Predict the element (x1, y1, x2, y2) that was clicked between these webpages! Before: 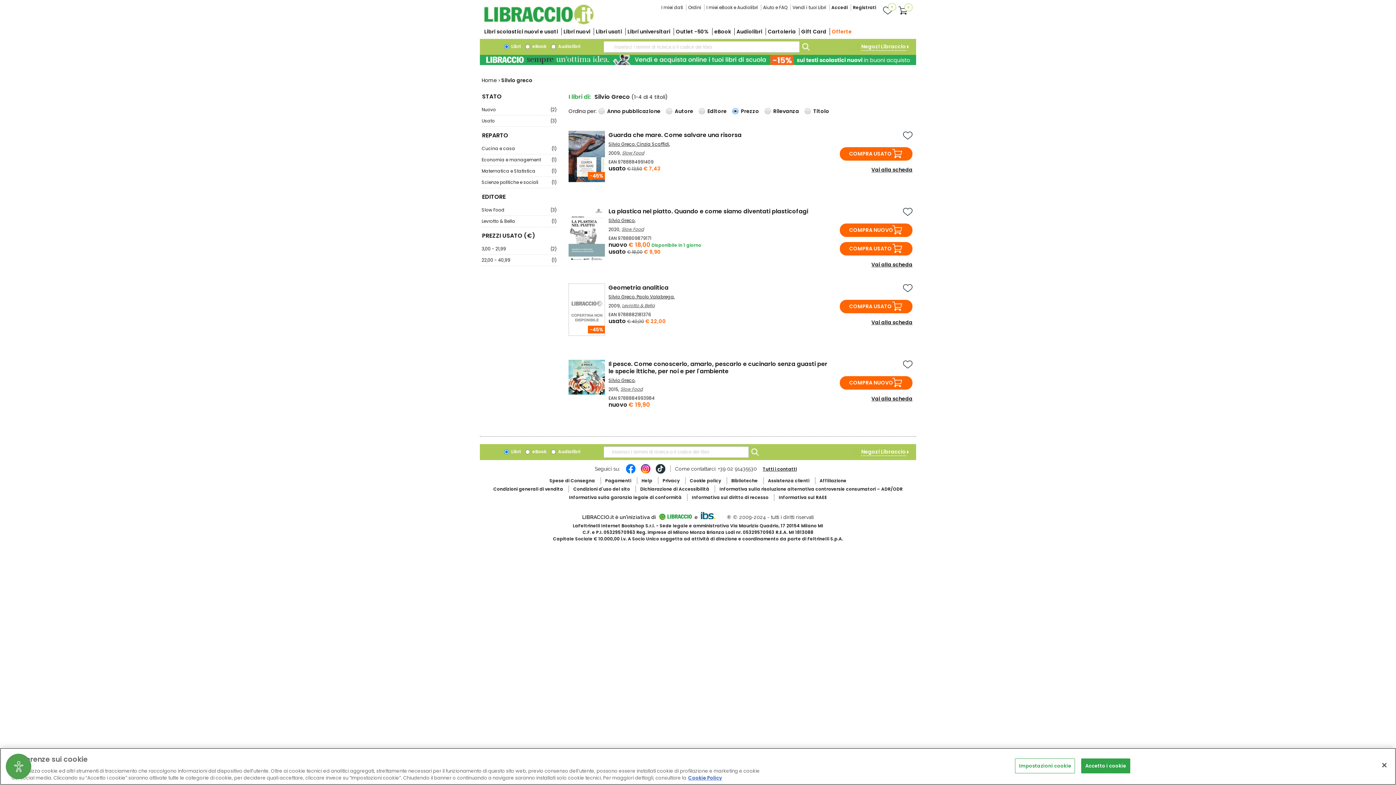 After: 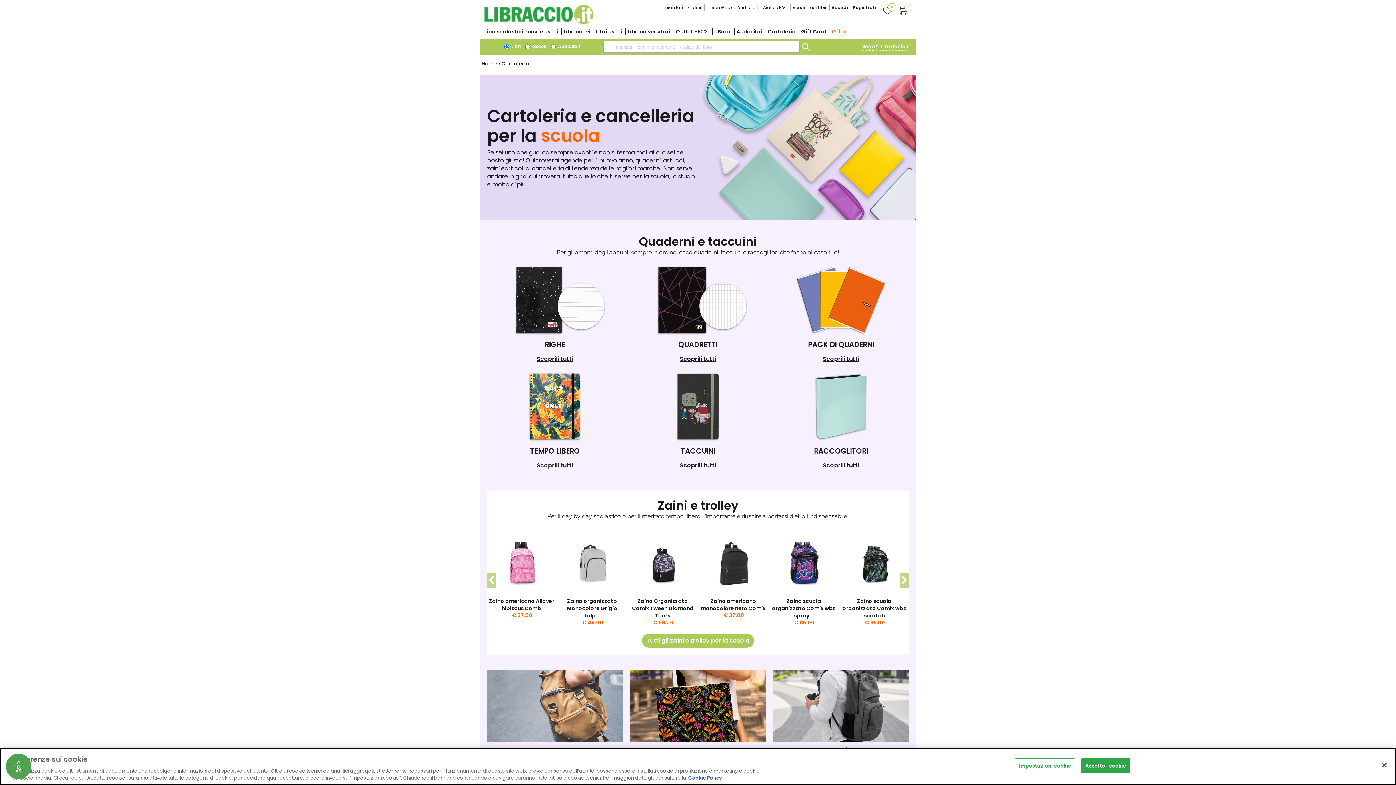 Action: label: Cartoleria bbox: (768, 28, 796, 35)